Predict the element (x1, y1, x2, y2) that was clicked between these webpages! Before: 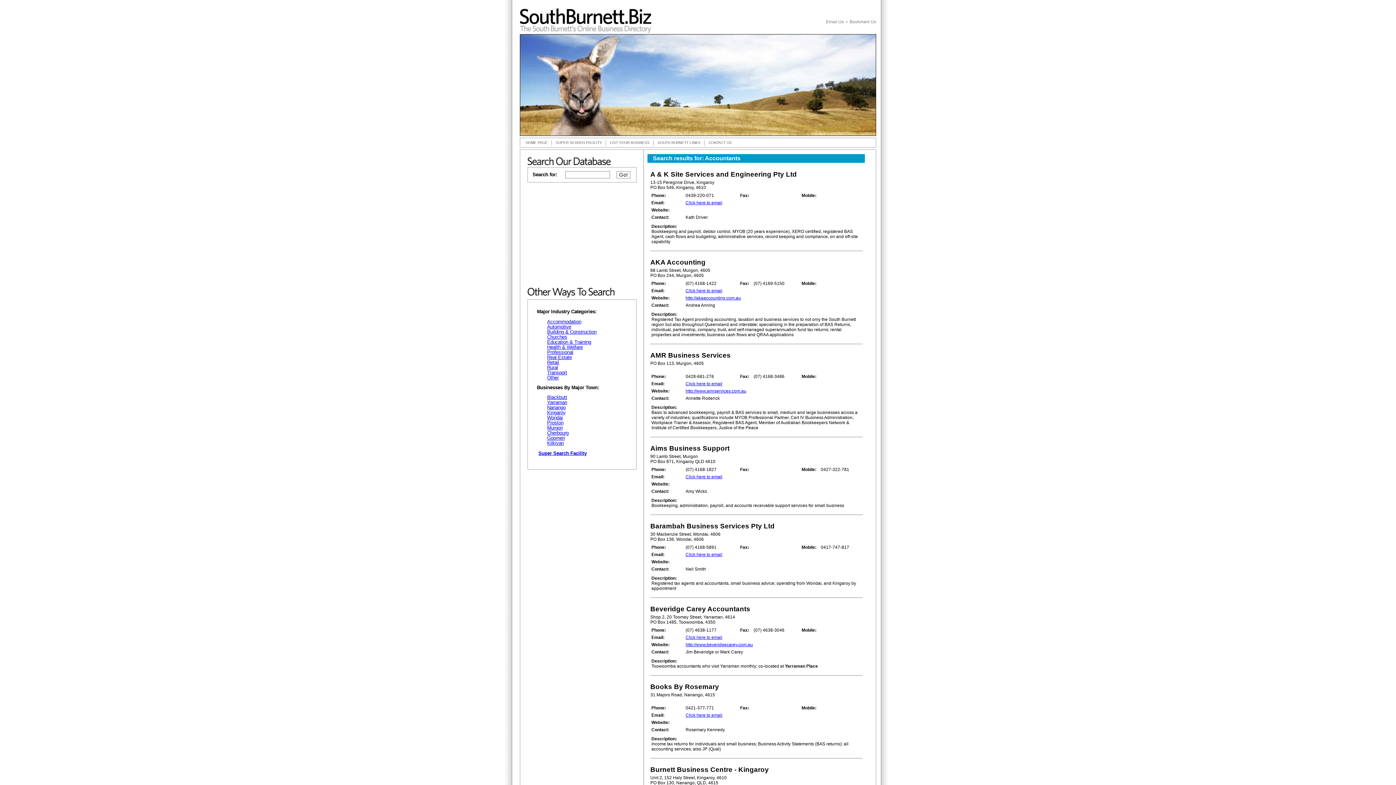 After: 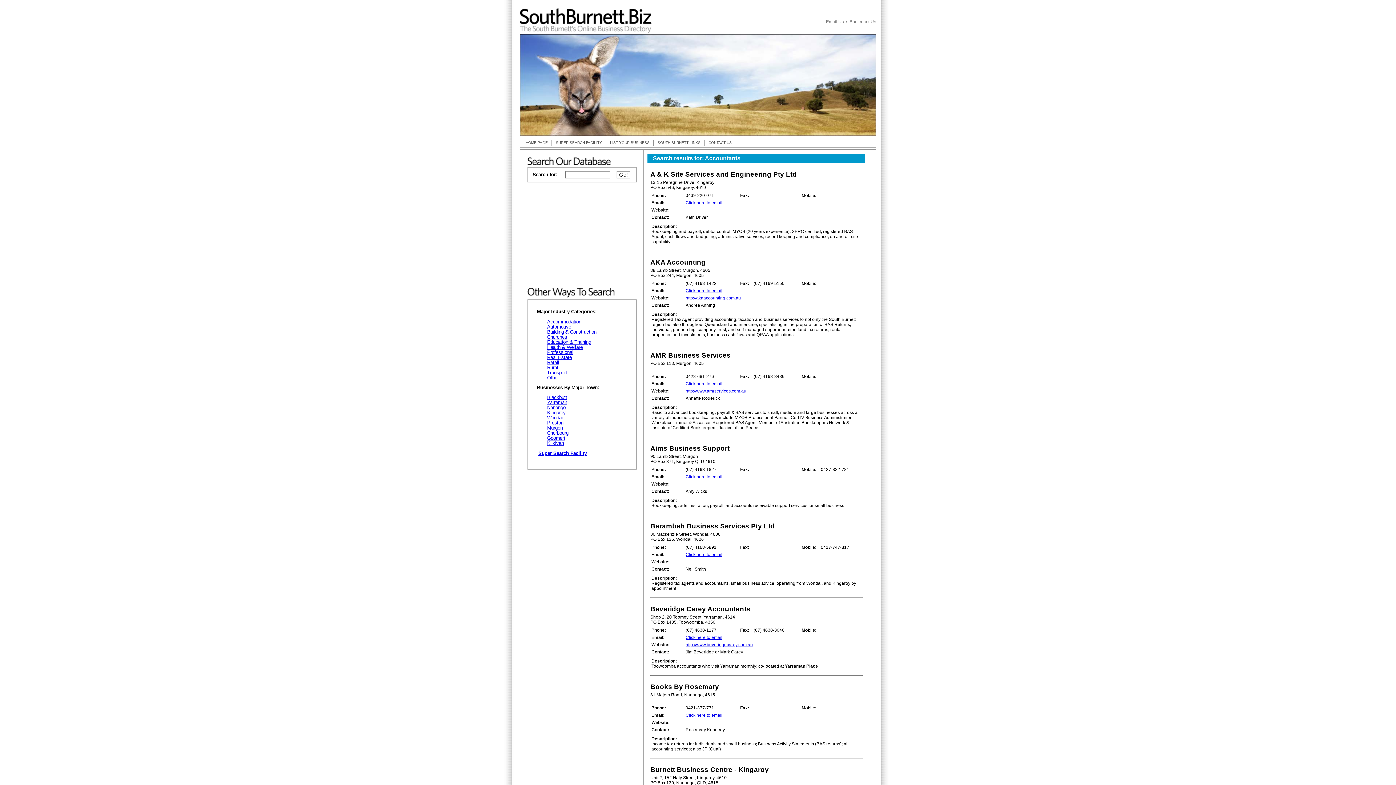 Action: label: Click here to email bbox: (685, 552, 722, 557)